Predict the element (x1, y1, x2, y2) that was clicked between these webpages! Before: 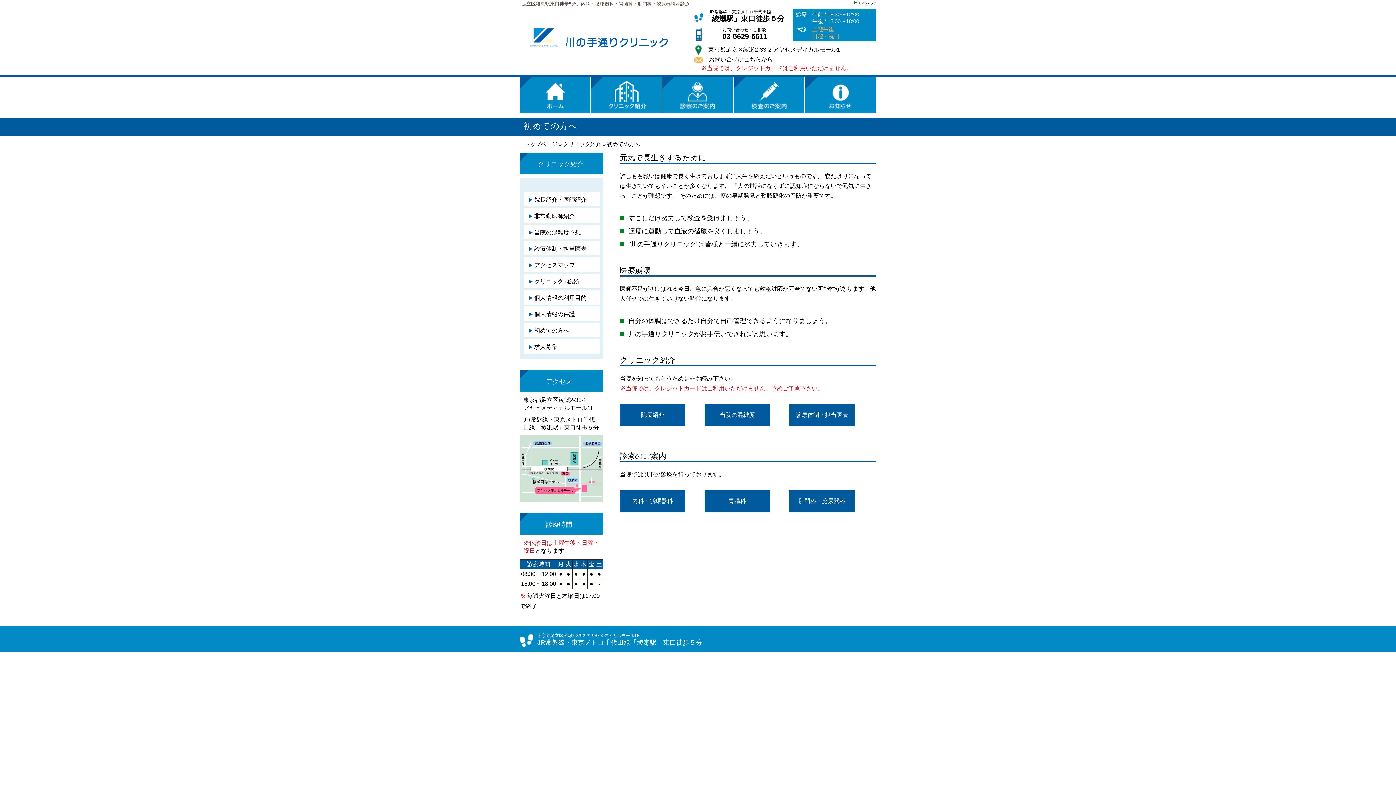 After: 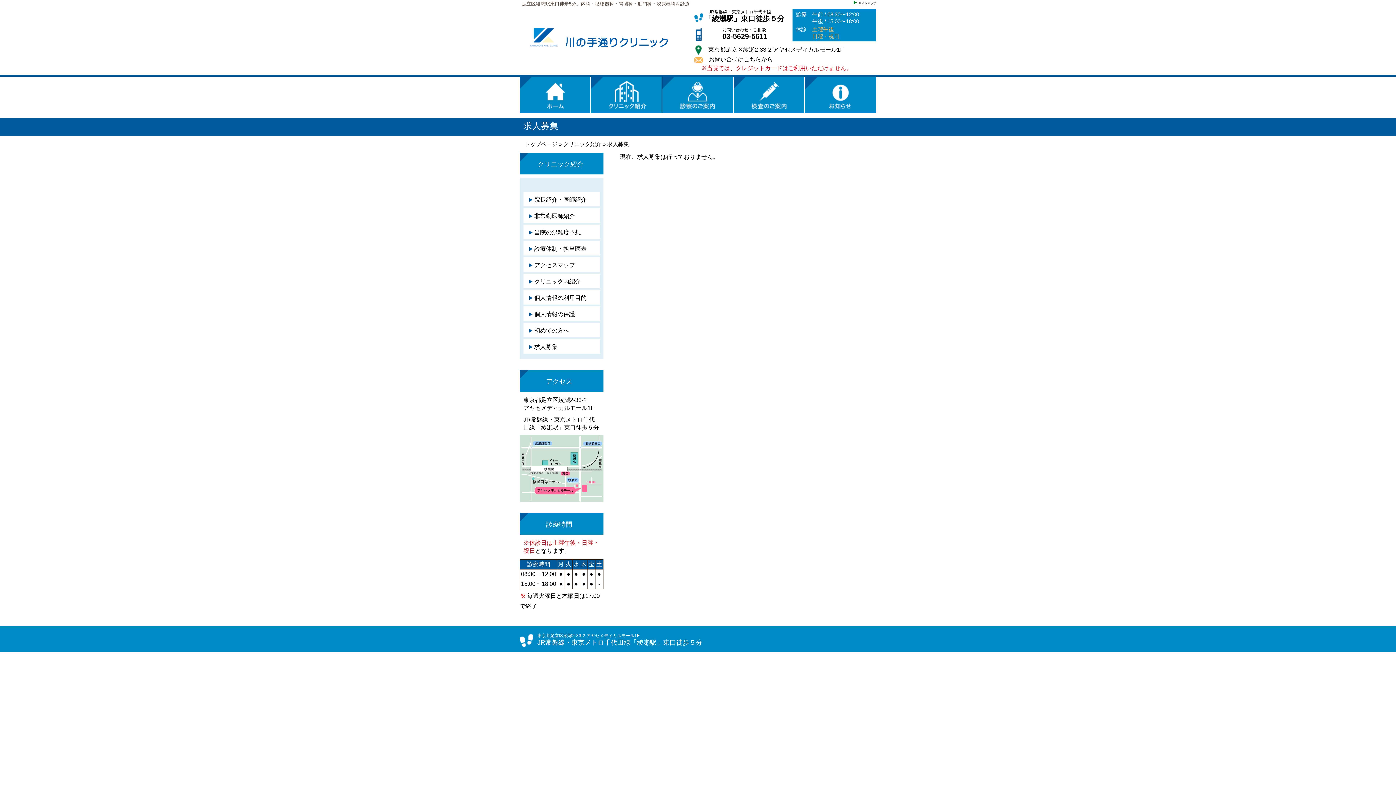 Action: label: 求人募集 bbox: (523, 339, 600, 353)